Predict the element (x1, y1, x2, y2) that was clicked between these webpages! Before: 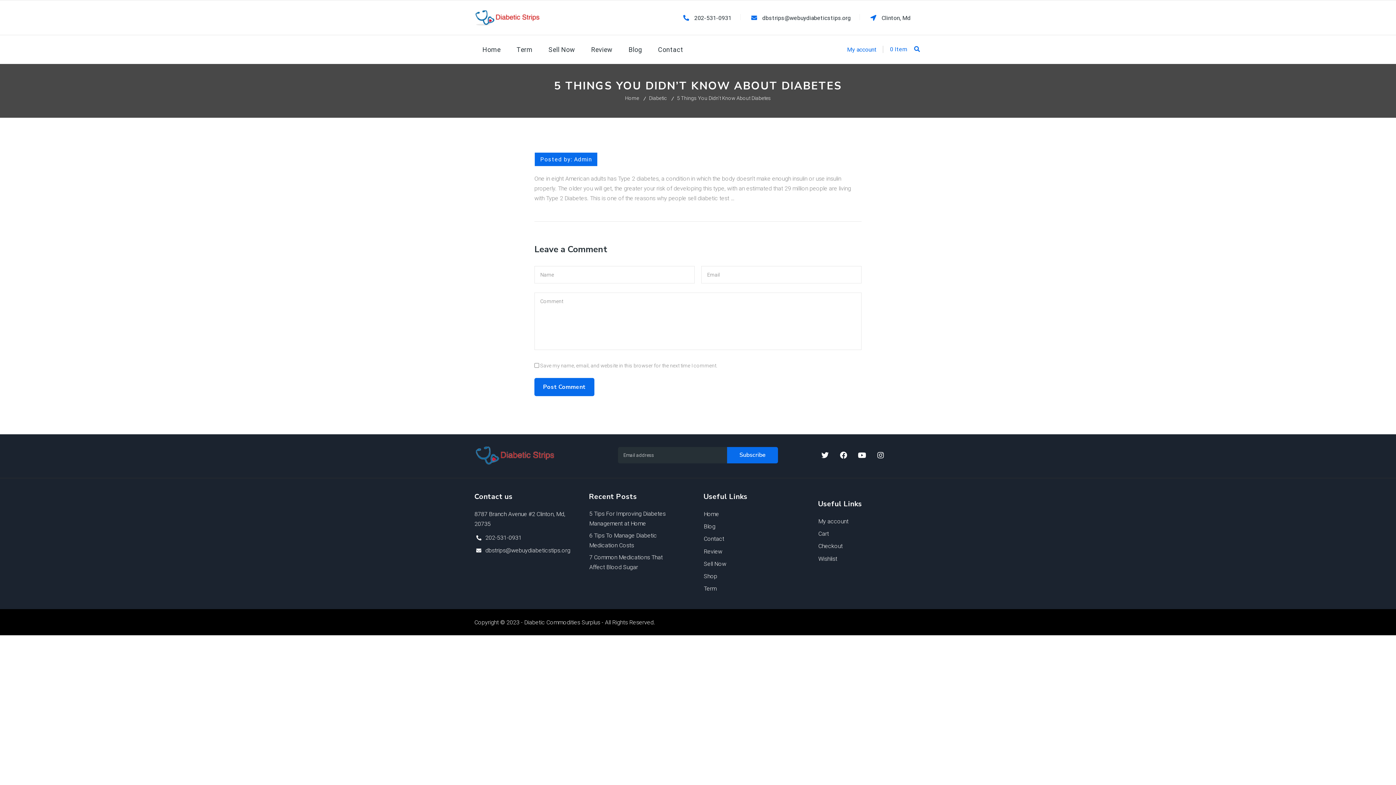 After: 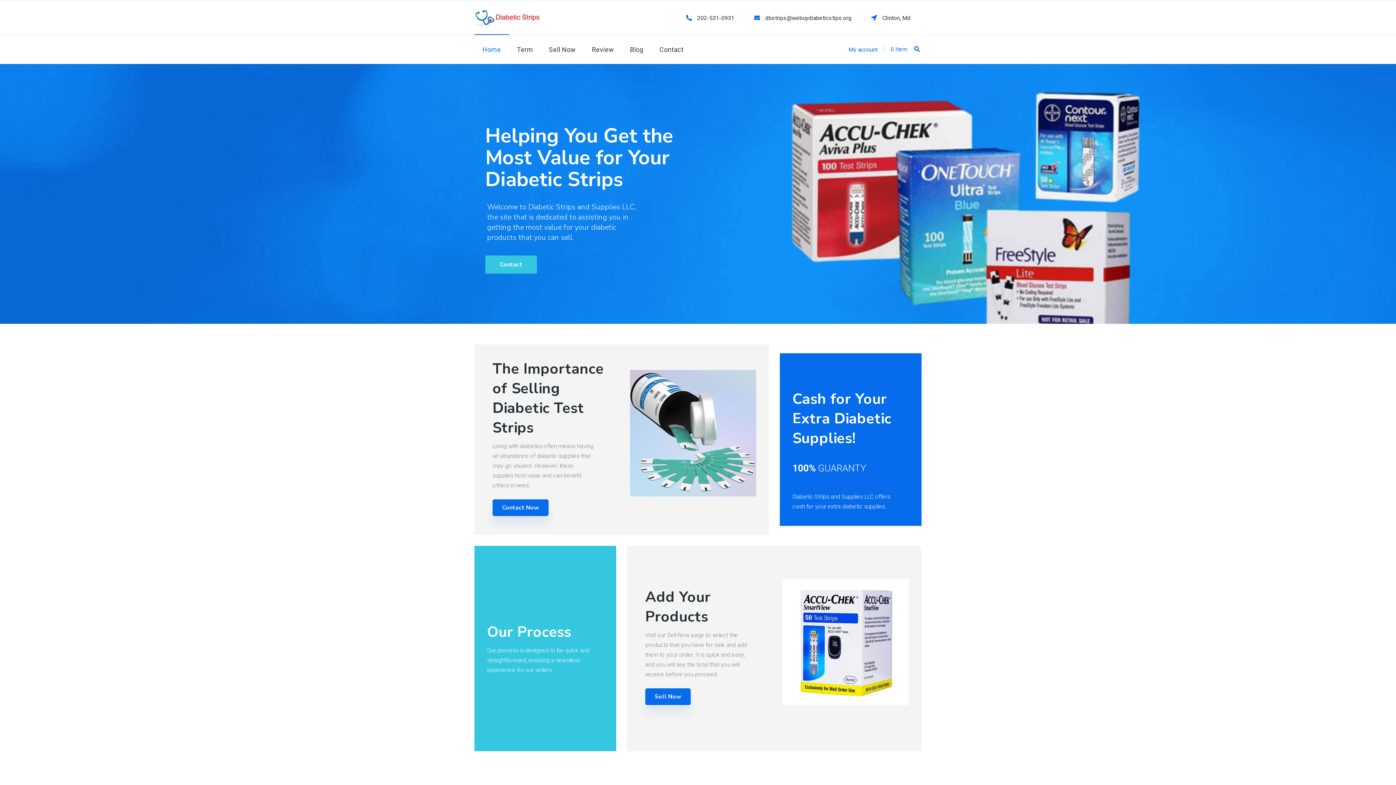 Action: bbox: (474, 7, 541, 27)